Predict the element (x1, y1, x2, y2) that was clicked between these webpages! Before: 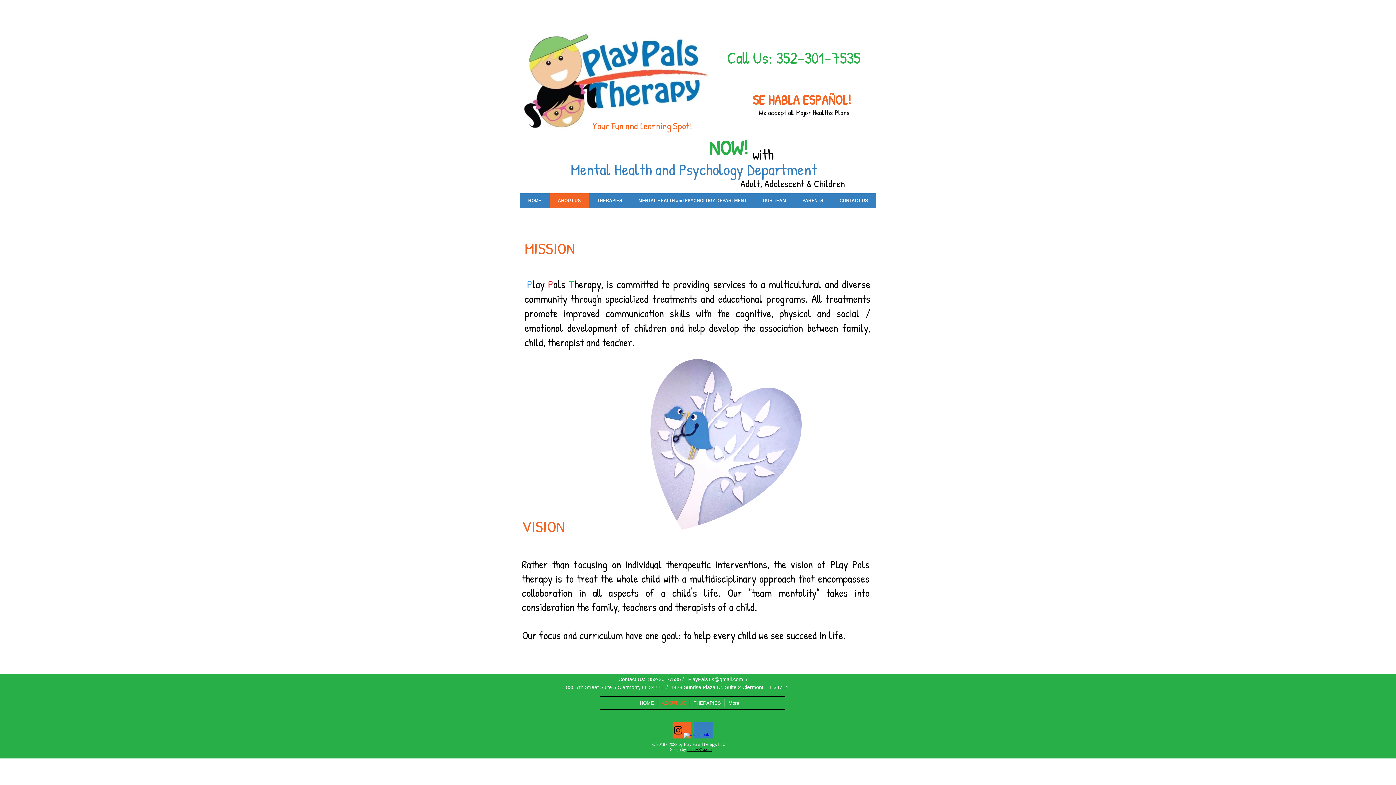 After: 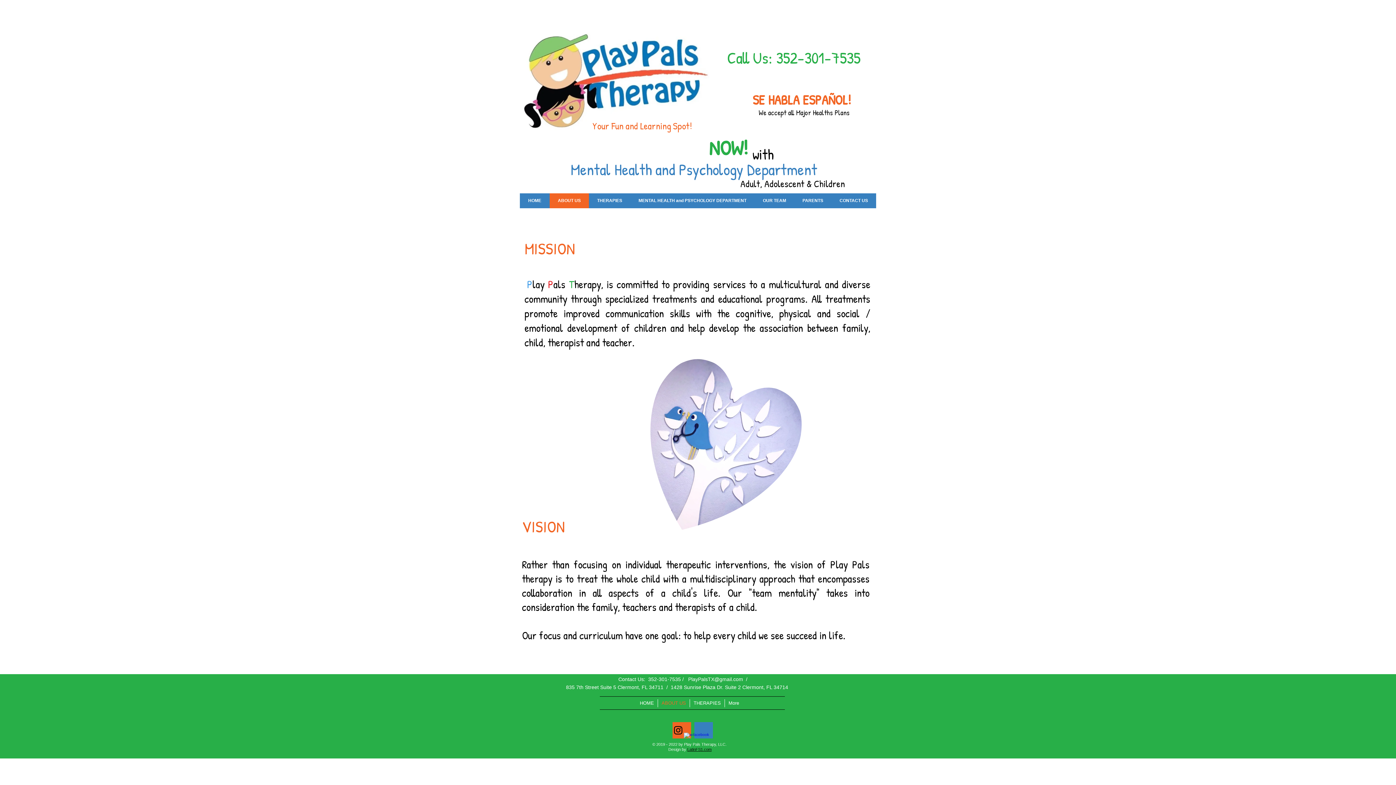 Action: bbox: (688, 676, 743, 682) label: PlayPalsTX@gmail.com